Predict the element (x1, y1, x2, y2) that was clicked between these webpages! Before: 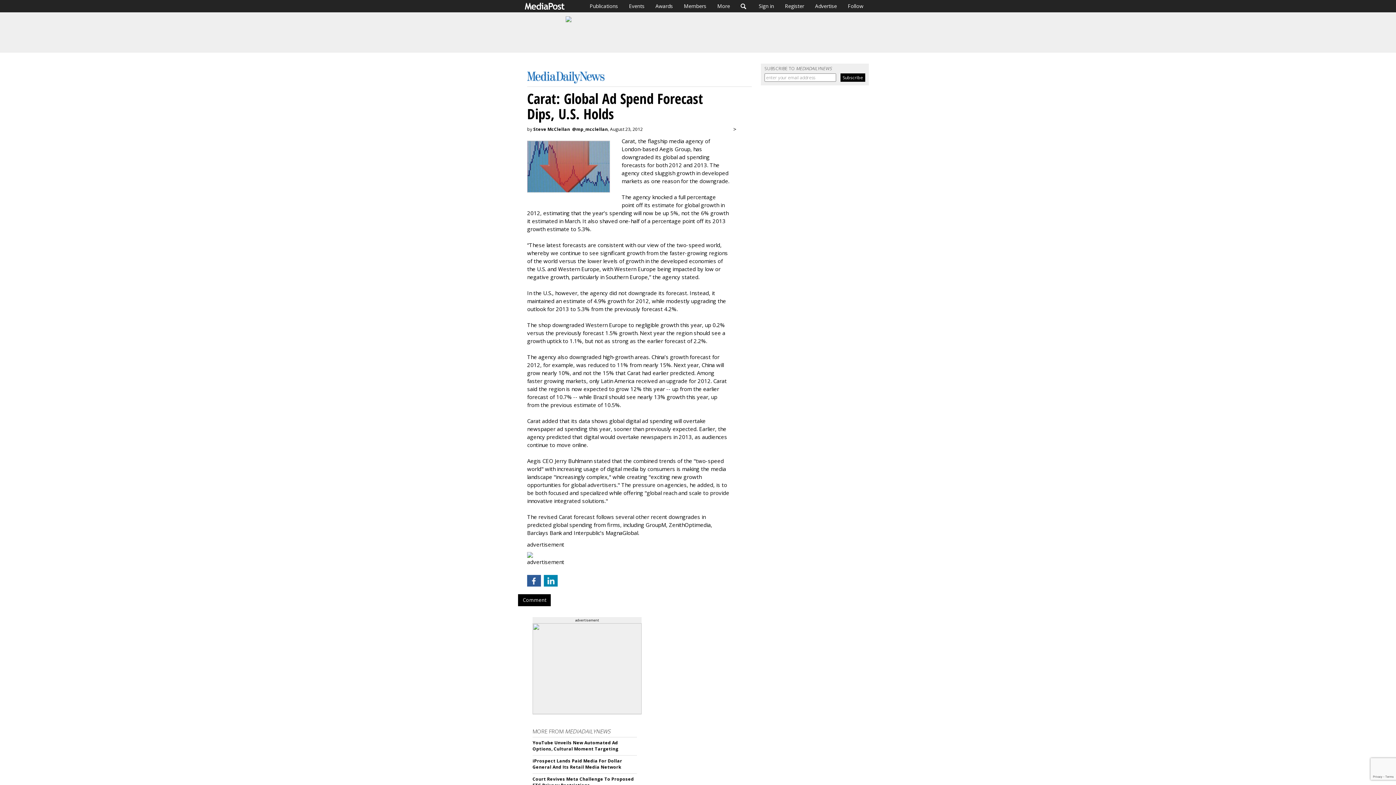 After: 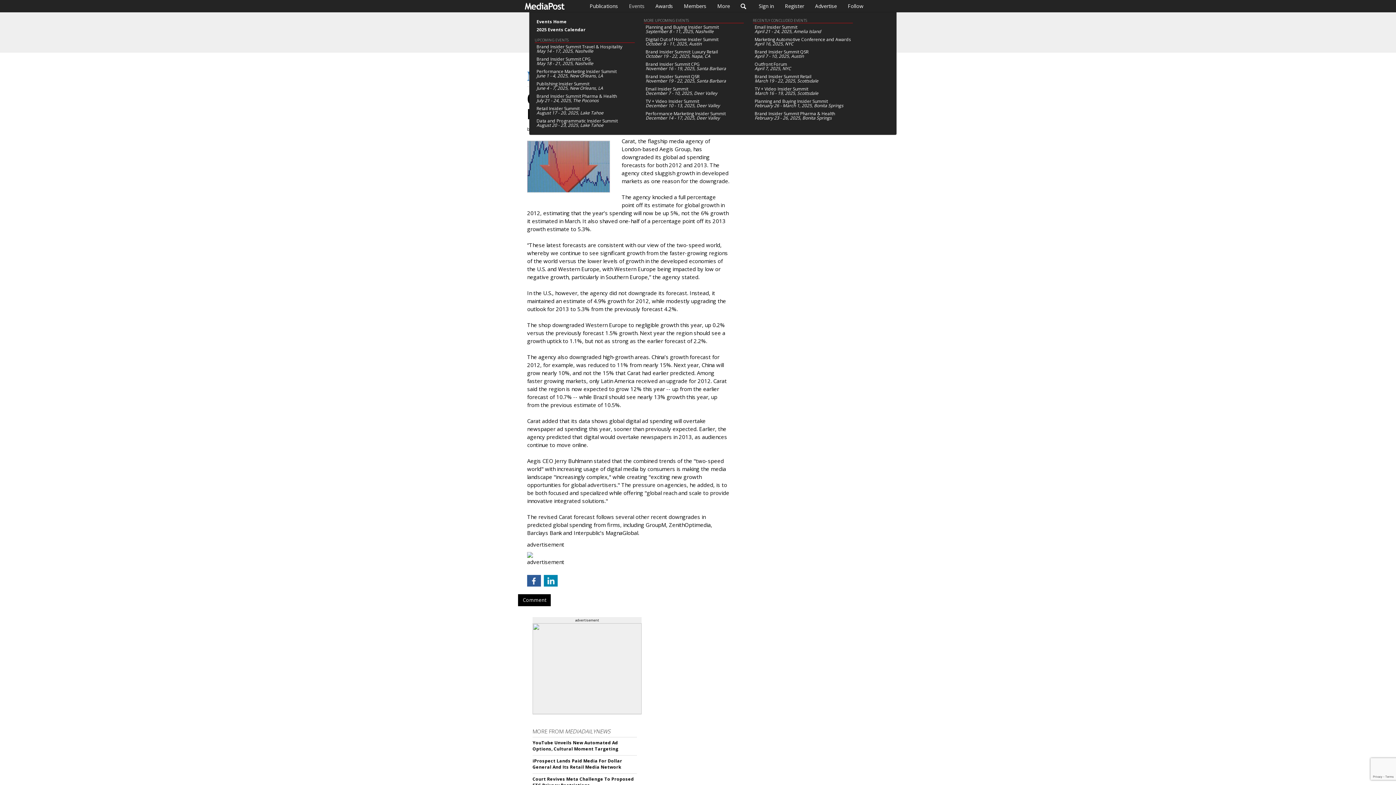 Action: label: Events bbox: (623, 0, 650, 12)